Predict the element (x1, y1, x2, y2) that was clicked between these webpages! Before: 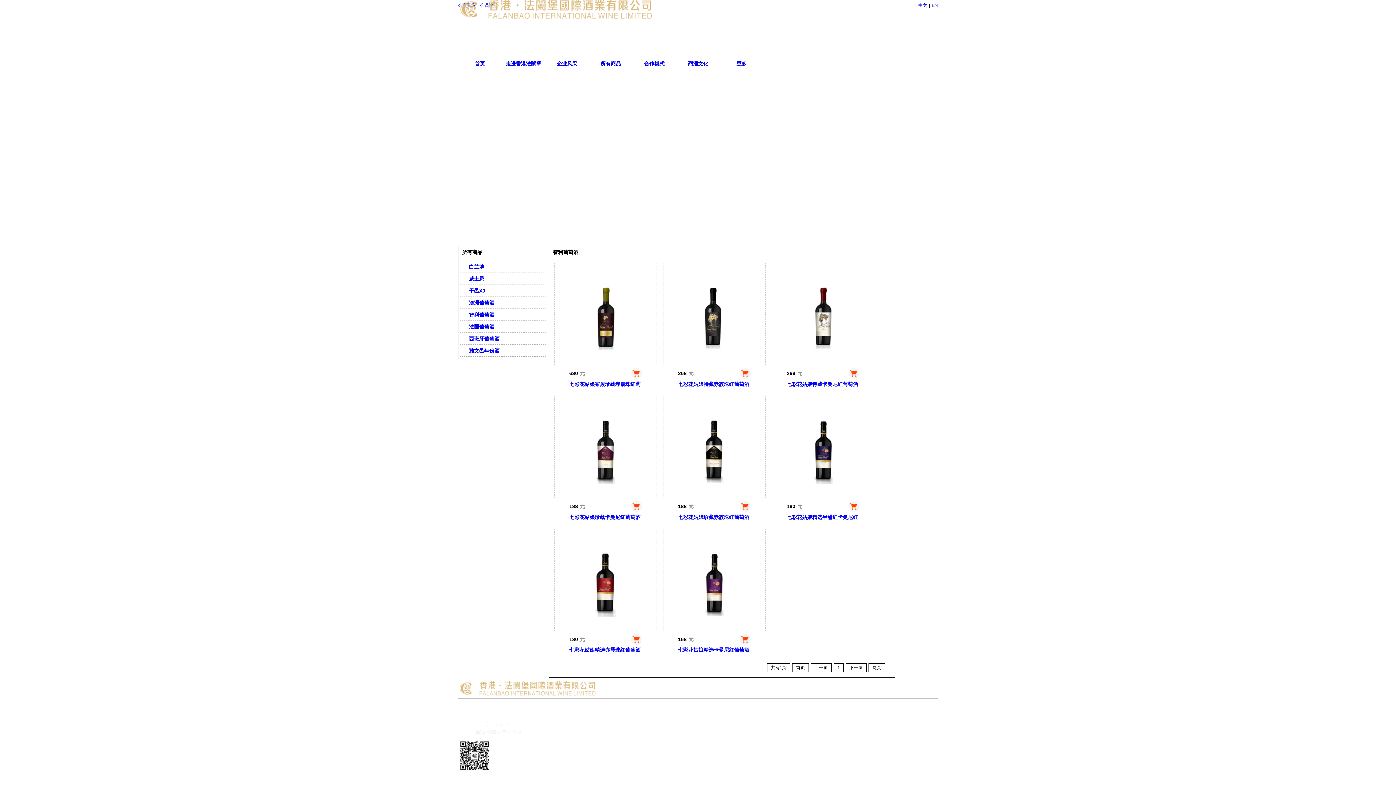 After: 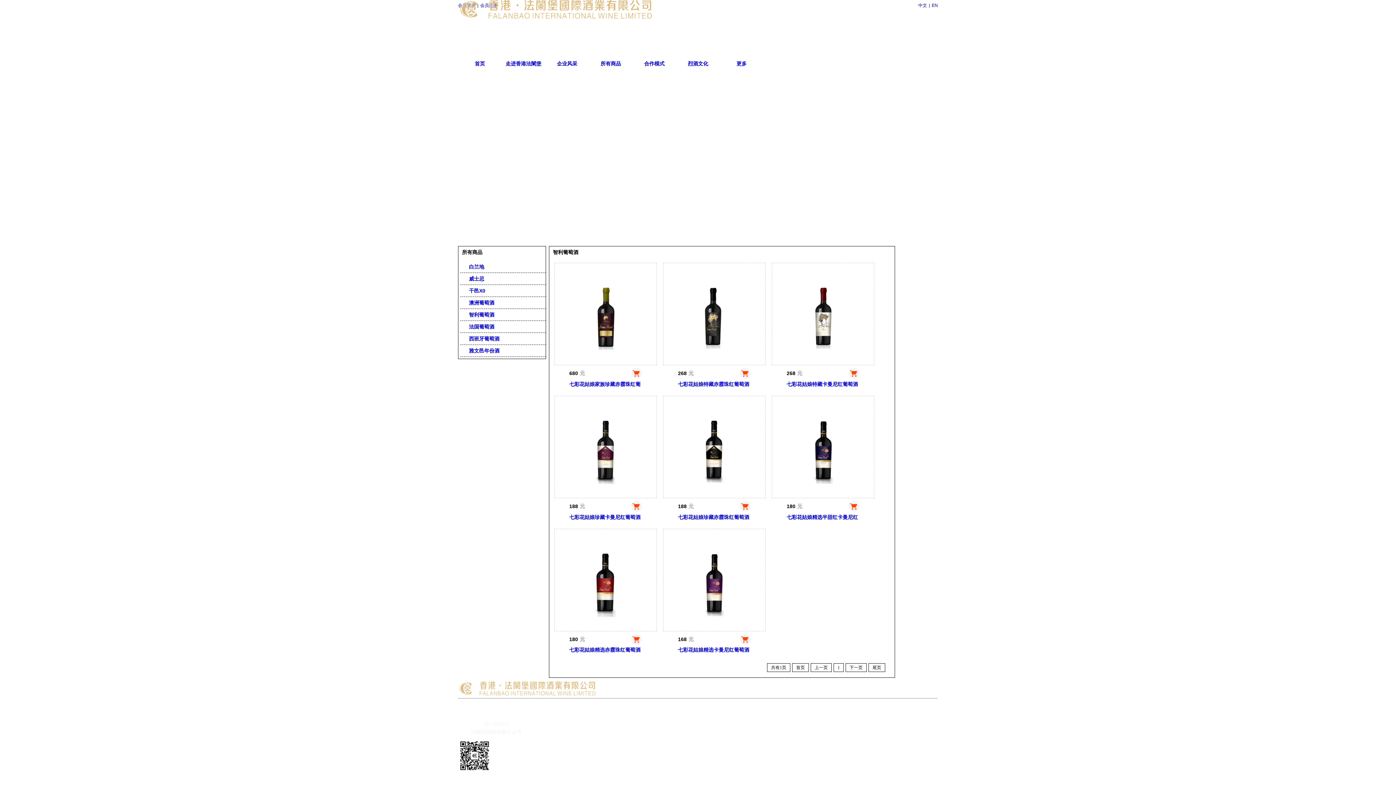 Action: bbox: (458, 681, 595, 696)